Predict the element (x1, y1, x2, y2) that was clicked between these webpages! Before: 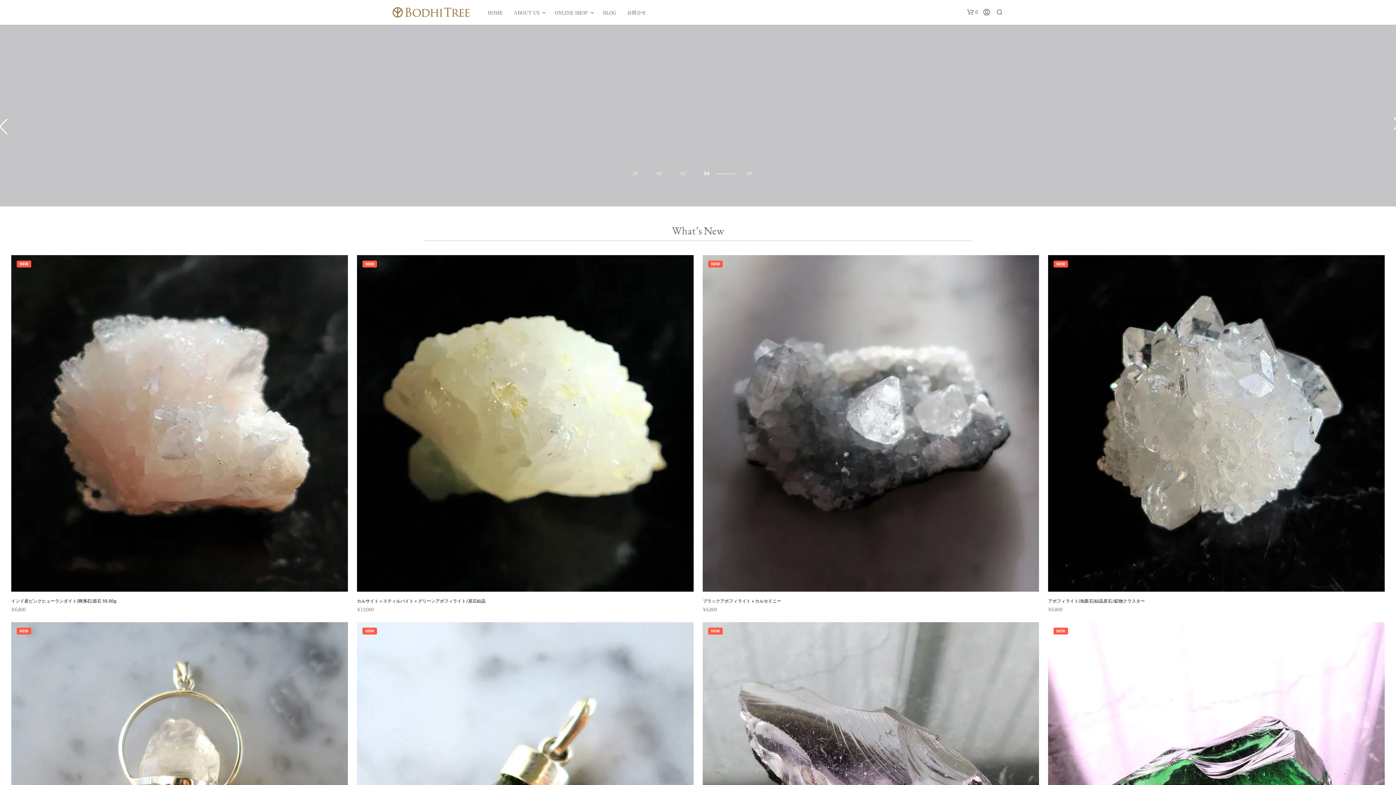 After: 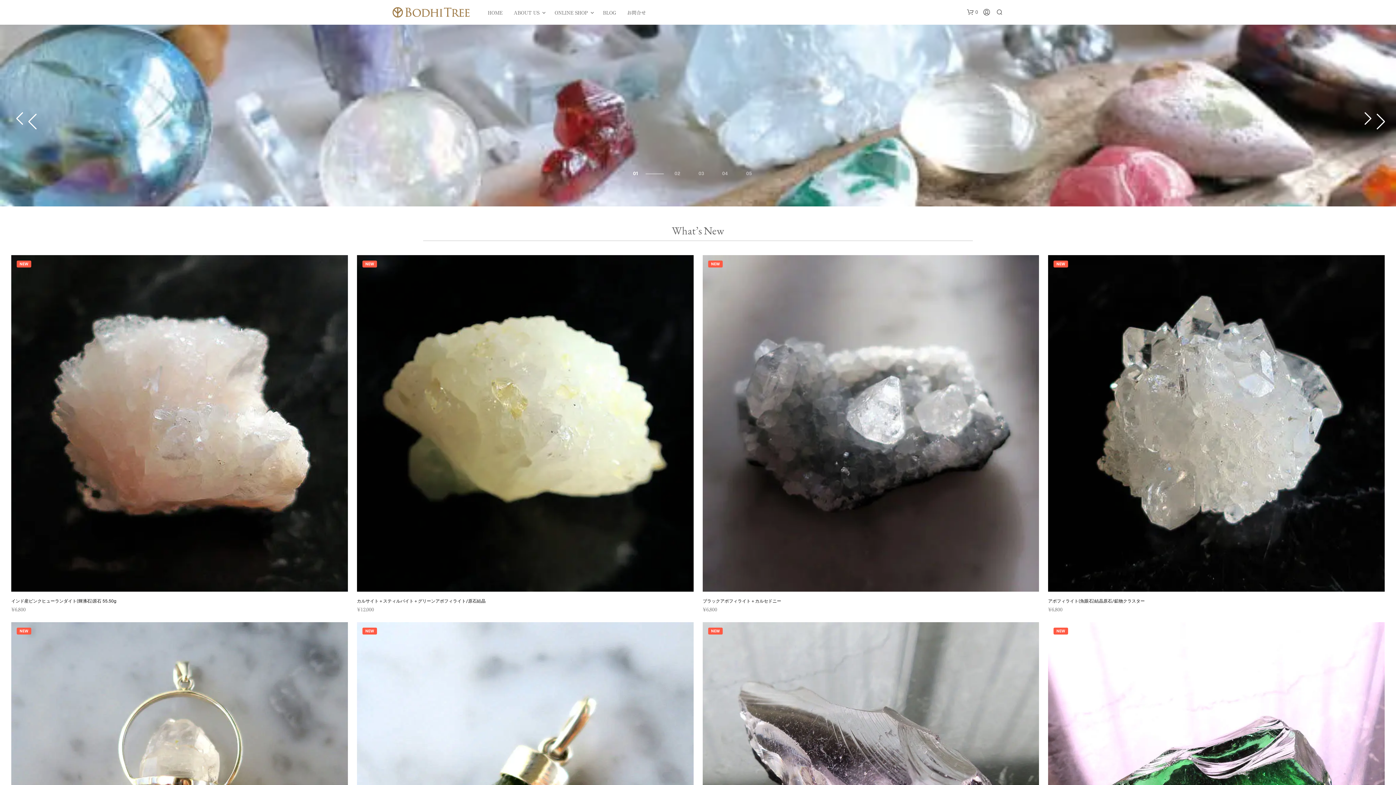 Action: bbox: (674, 170, 691, 177) label: Go to slide 2